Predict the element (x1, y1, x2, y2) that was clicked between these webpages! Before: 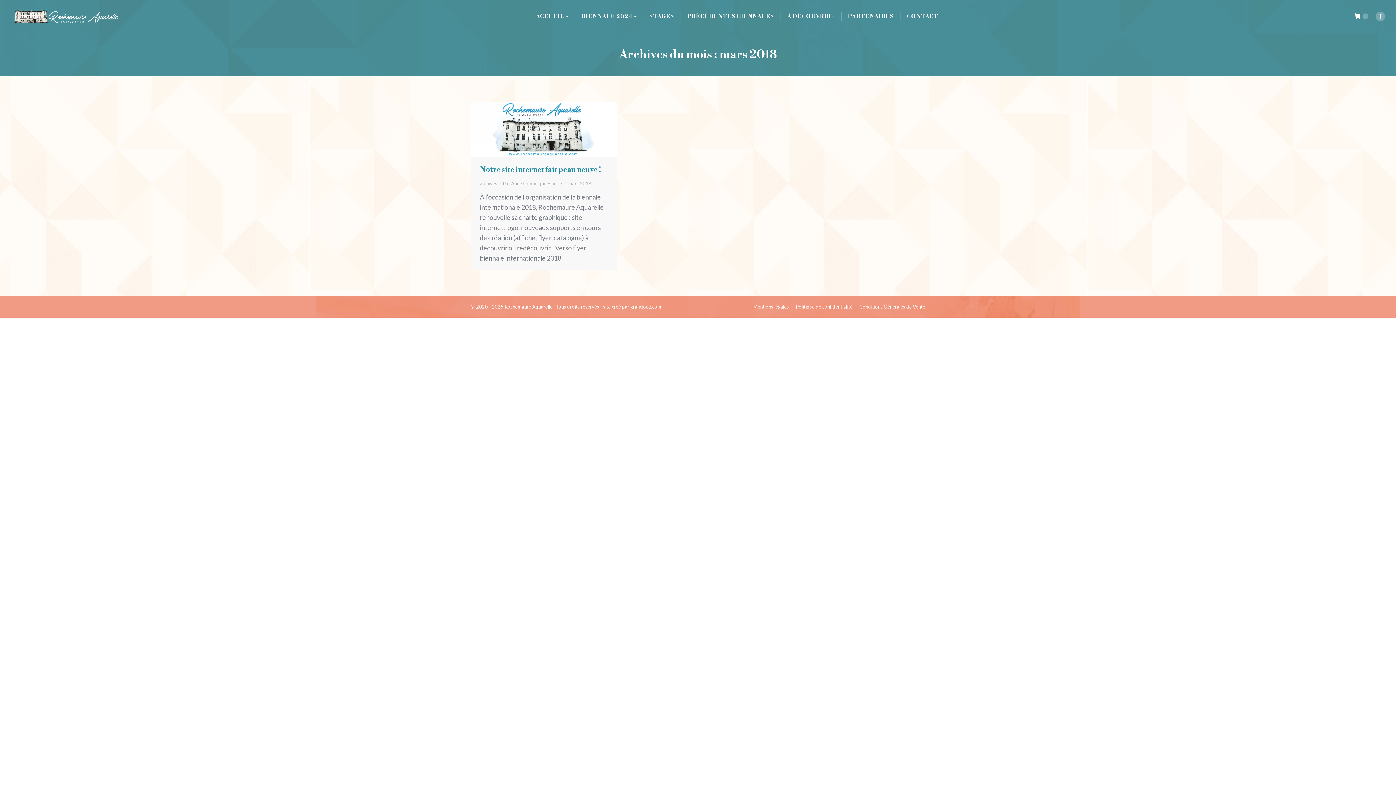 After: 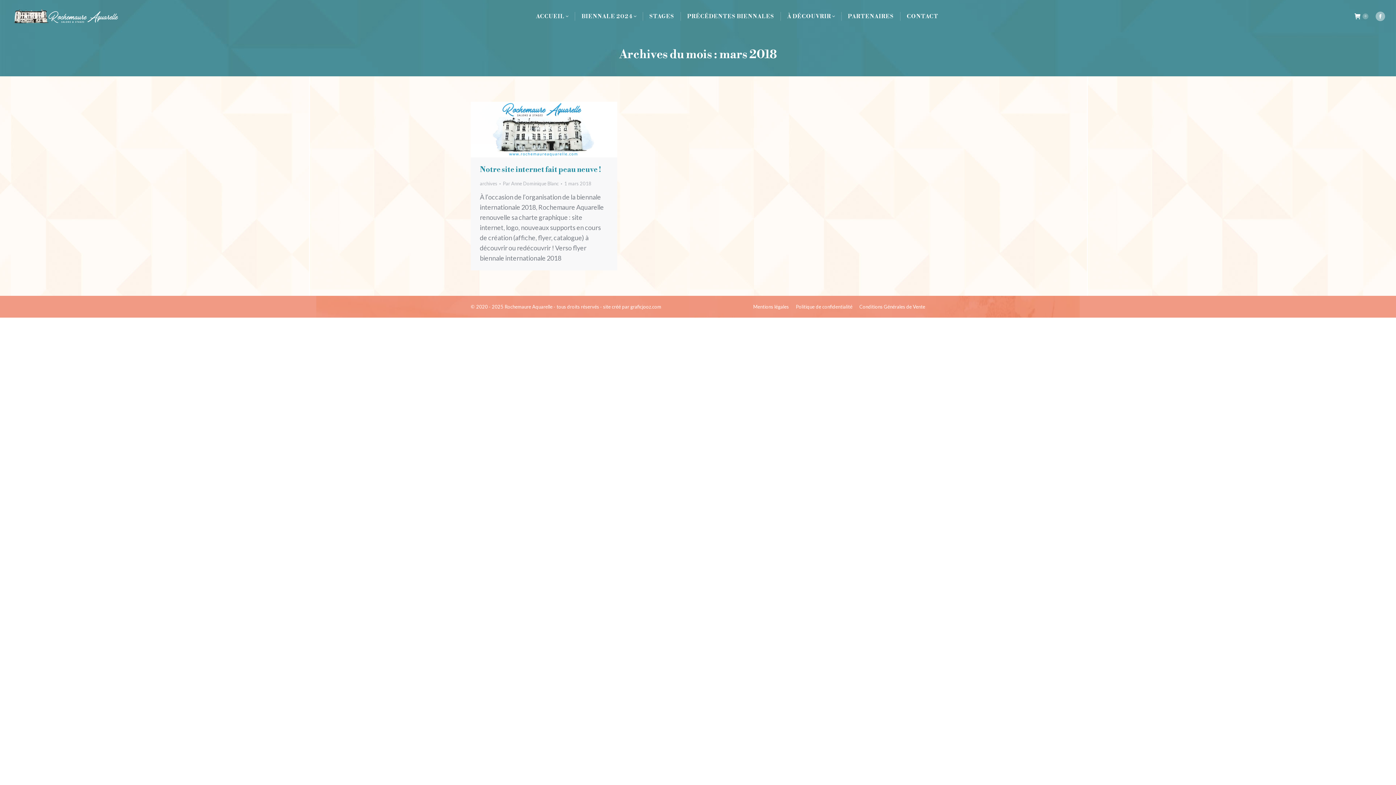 Action: bbox: (1376, 11, 1385, 21) label: Facebook page opens in new window